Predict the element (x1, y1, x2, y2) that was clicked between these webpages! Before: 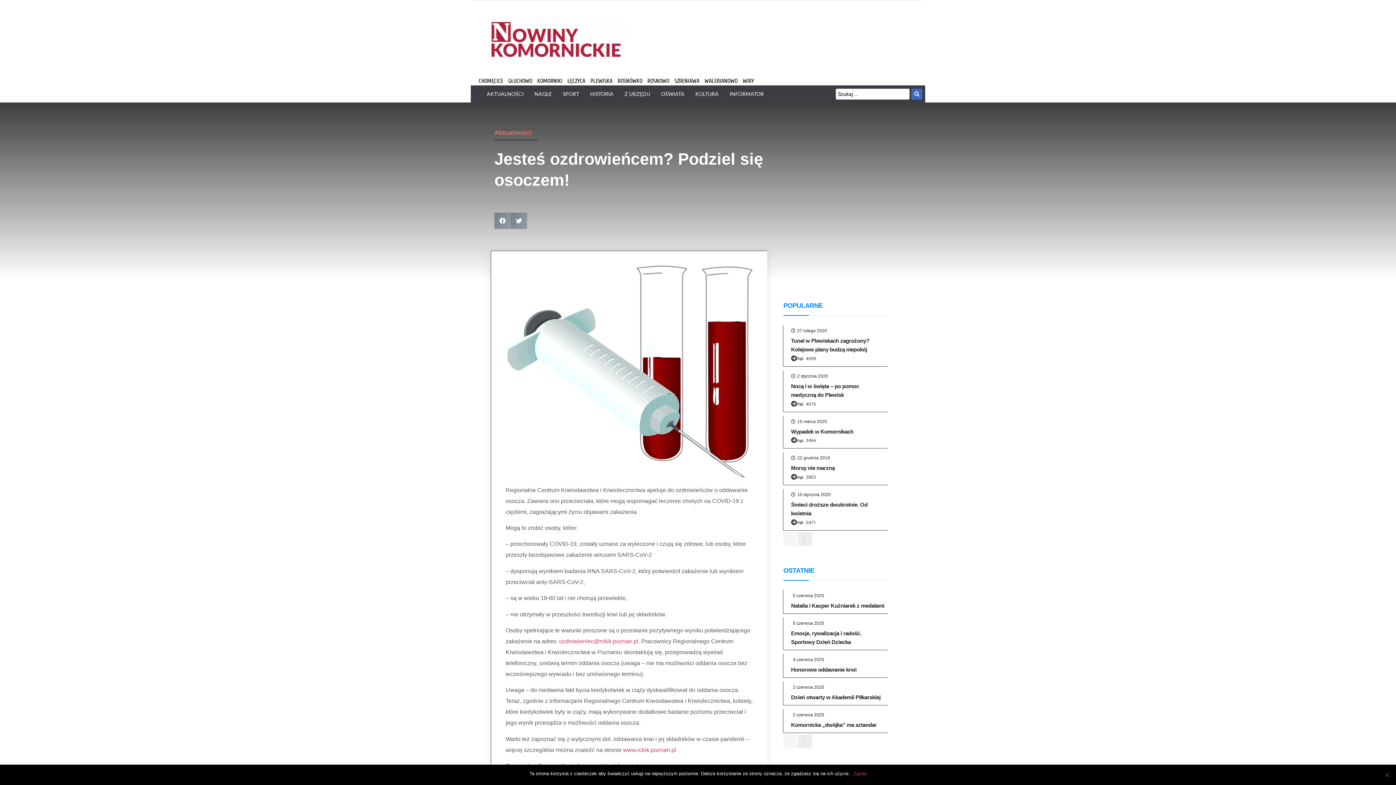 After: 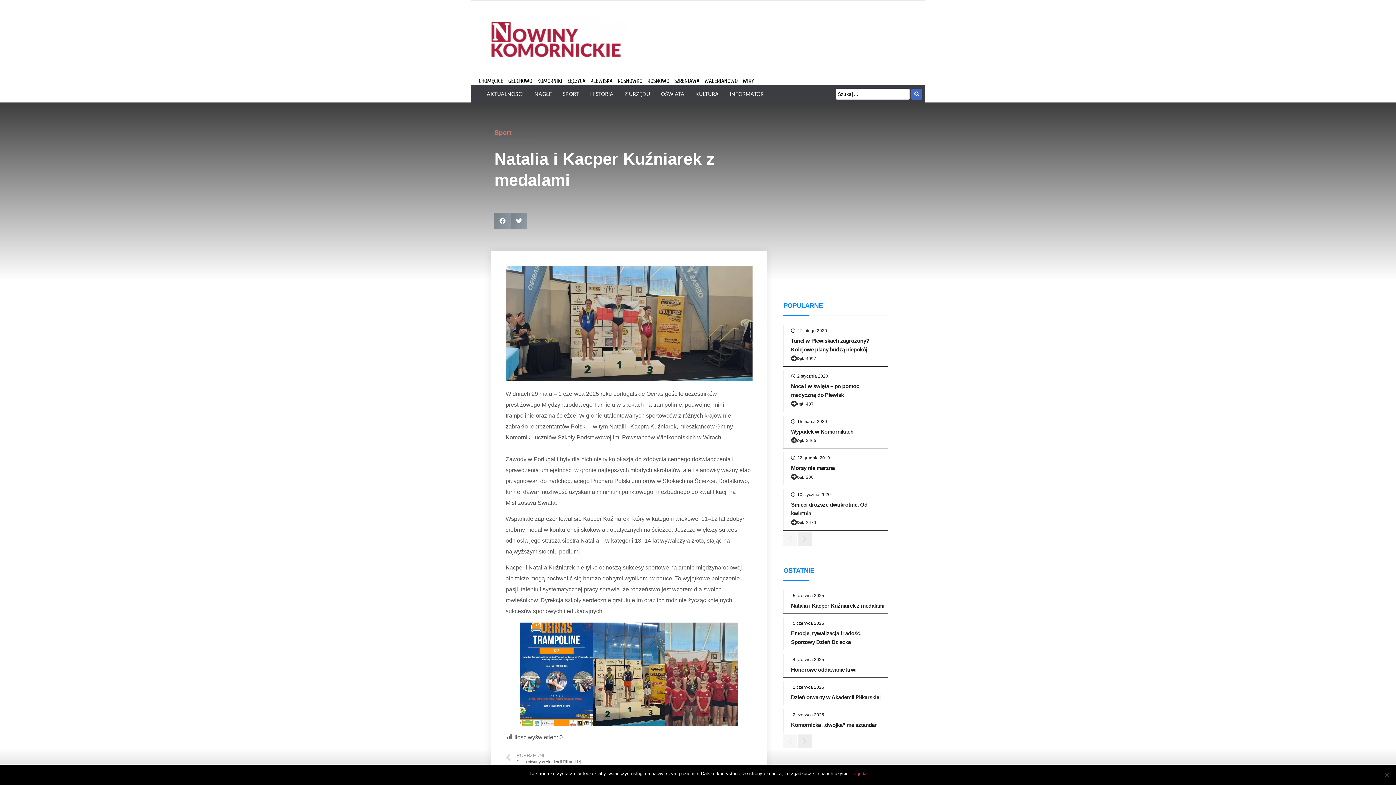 Action: bbox: (791, 602, 884, 609) label: Natalia i Kacper Kuźniarek z medalami